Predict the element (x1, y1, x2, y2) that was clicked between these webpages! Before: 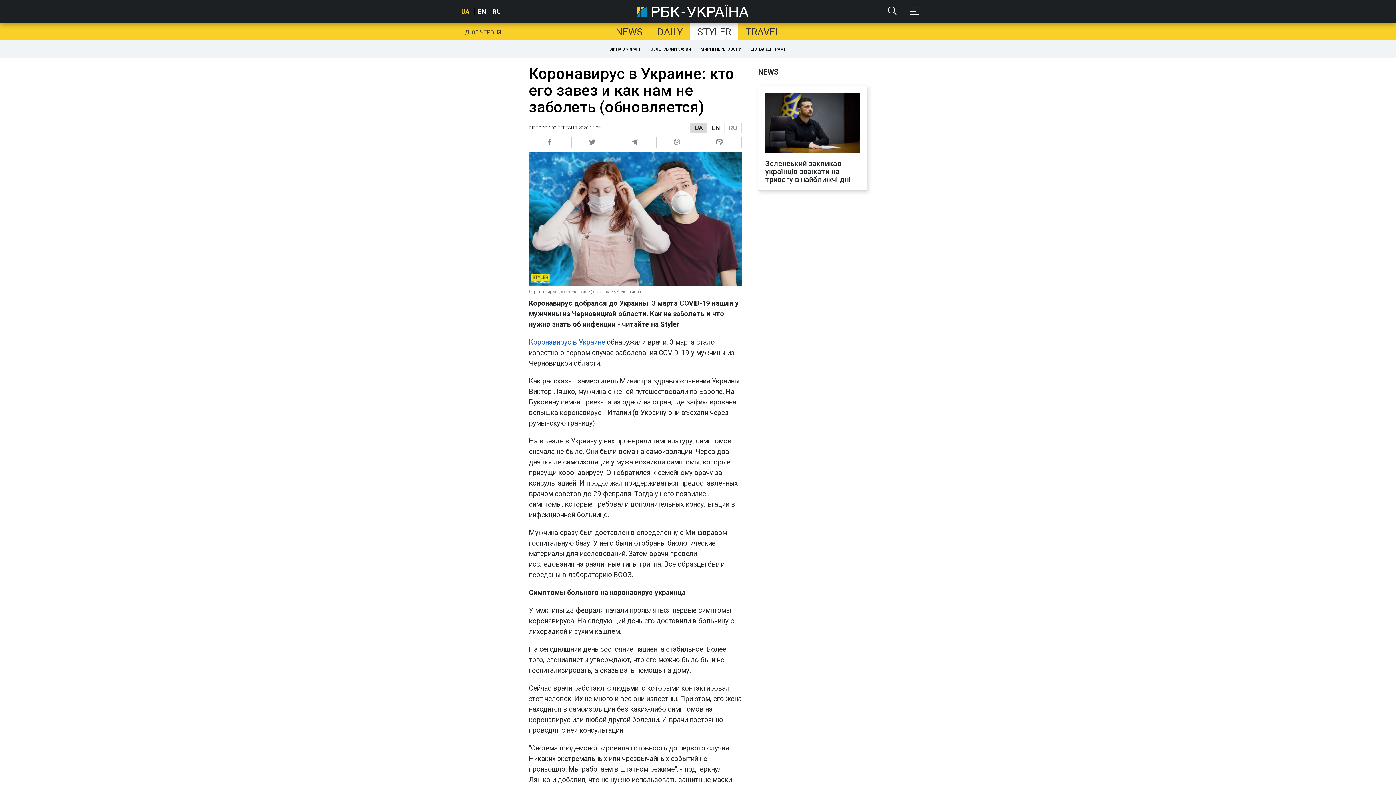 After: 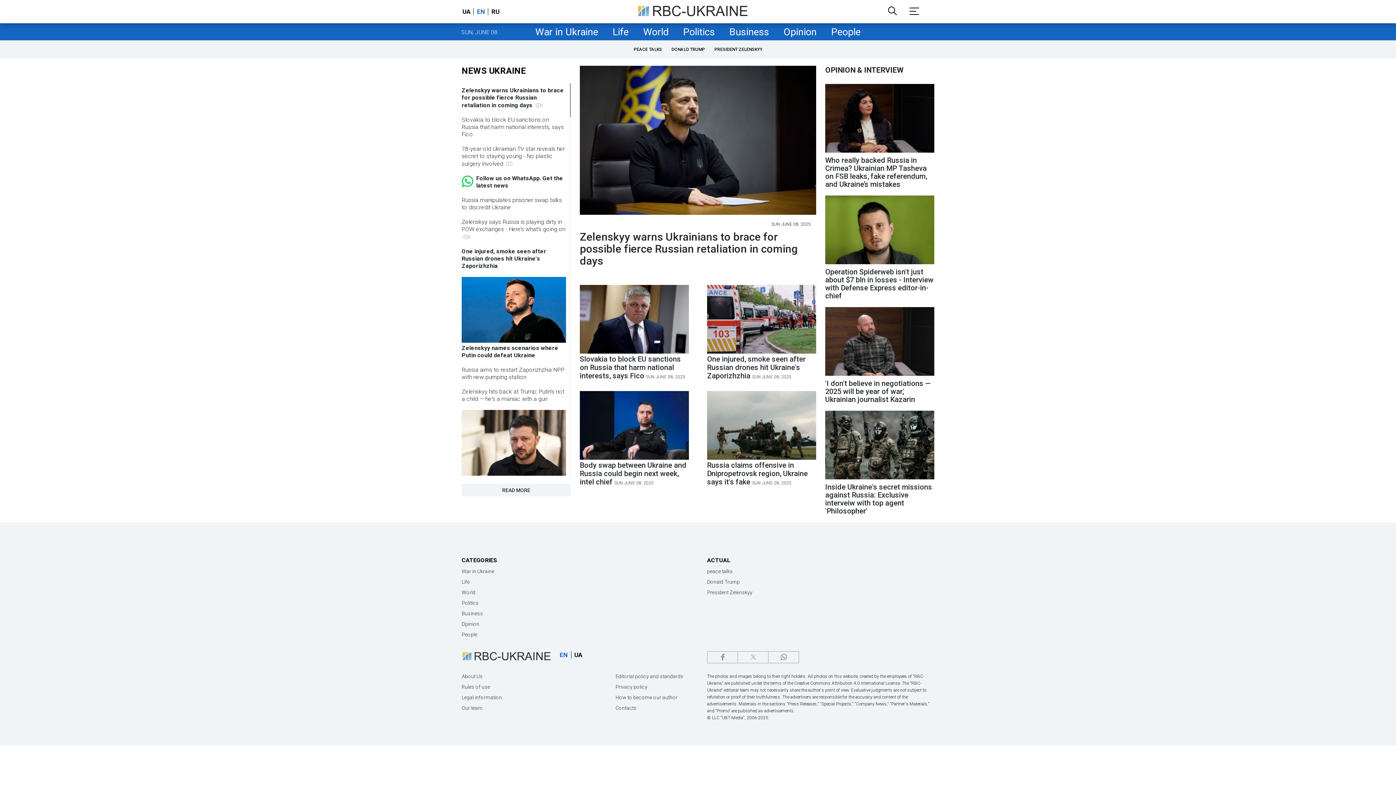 Action: label: EN bbox: (707, 123, 724, 132)